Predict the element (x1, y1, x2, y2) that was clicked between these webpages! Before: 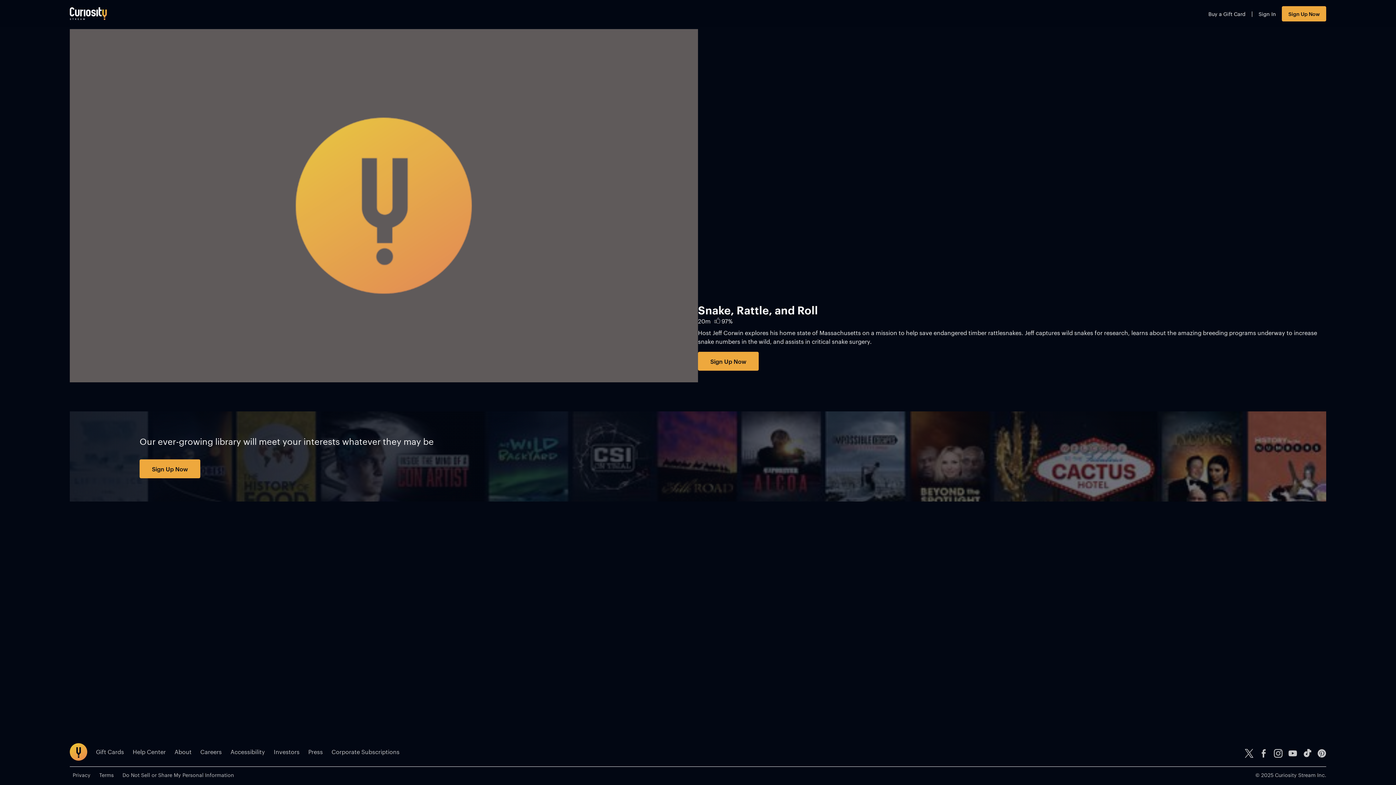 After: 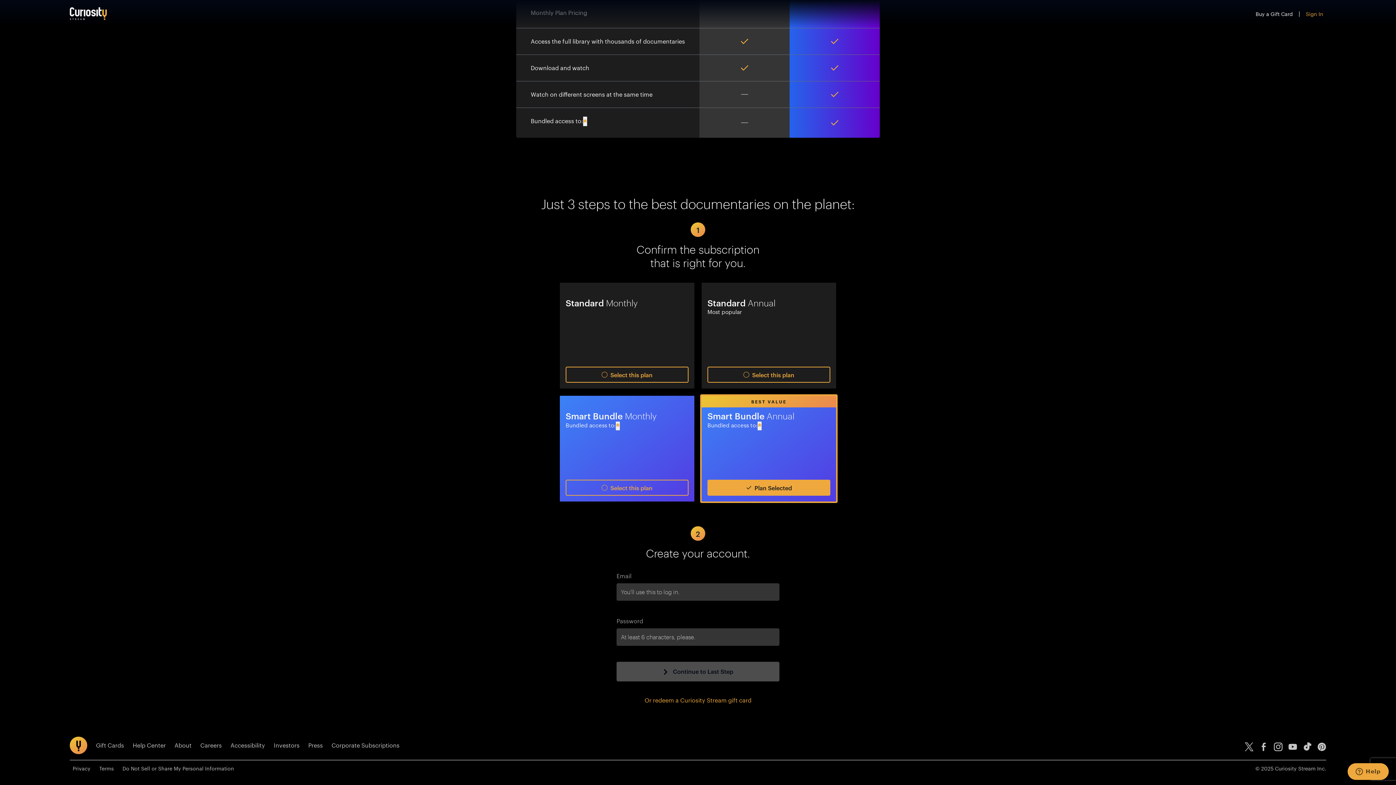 Action: bbox: (1282, 6, 1326, 21) label: Sign Up Now